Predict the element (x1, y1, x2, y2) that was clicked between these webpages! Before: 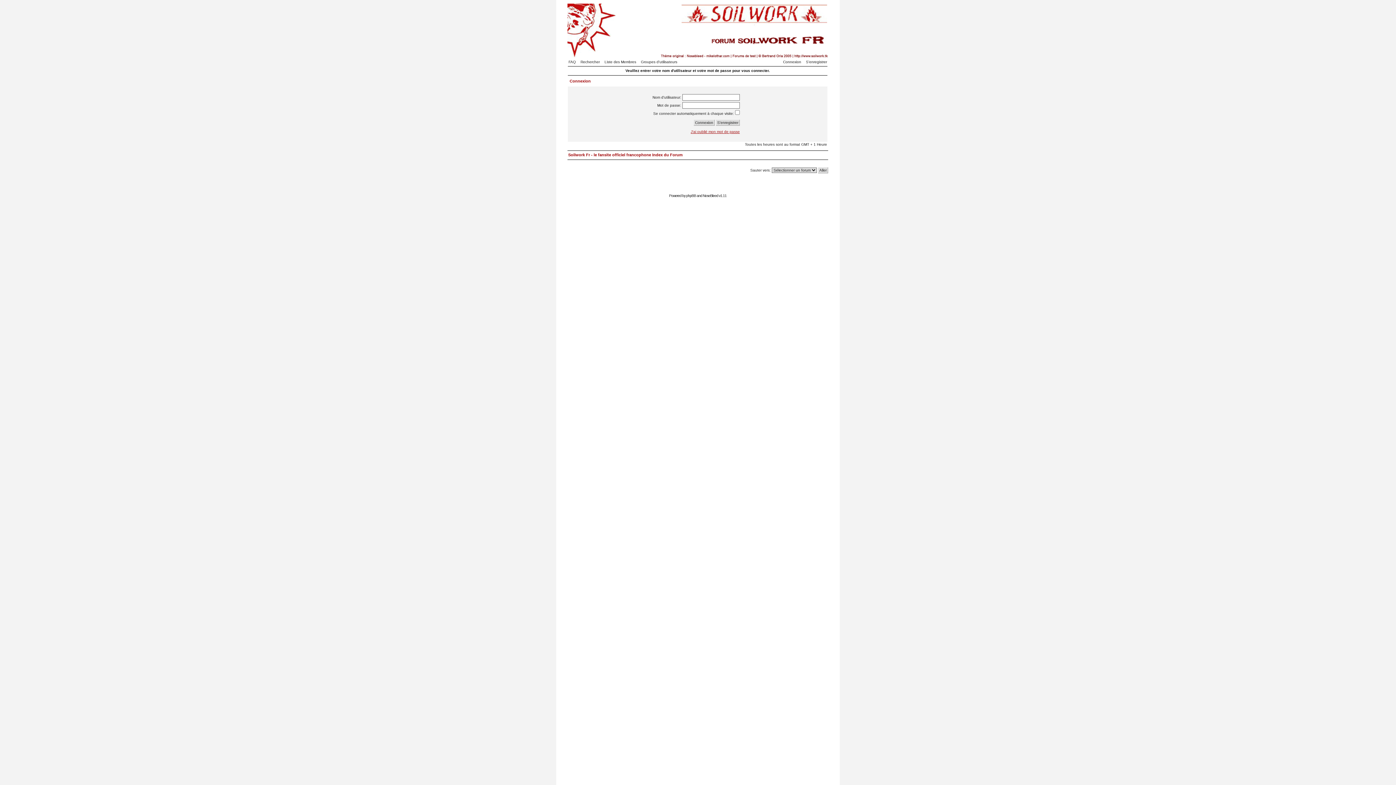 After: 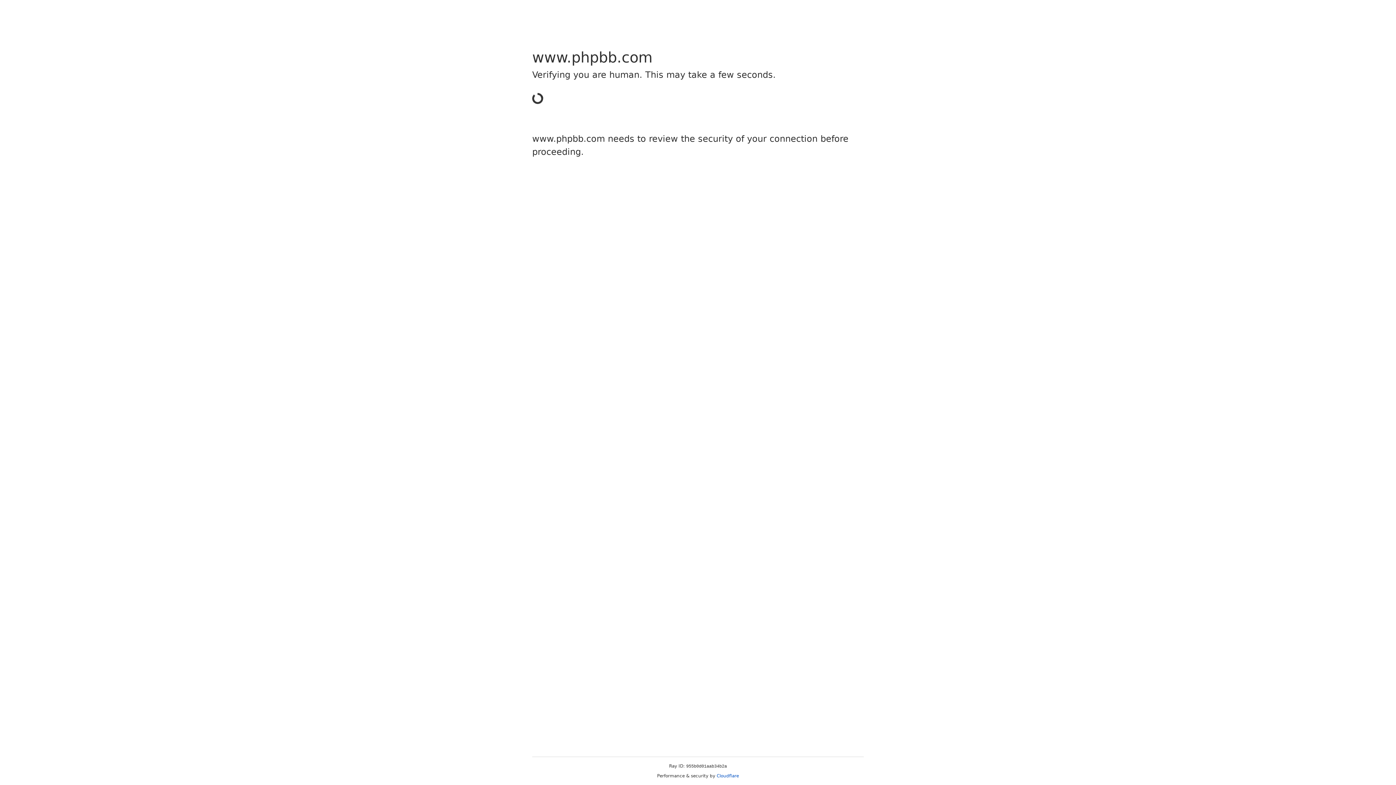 Action: label: phpBB bbox: (686, 193, 696, 197)